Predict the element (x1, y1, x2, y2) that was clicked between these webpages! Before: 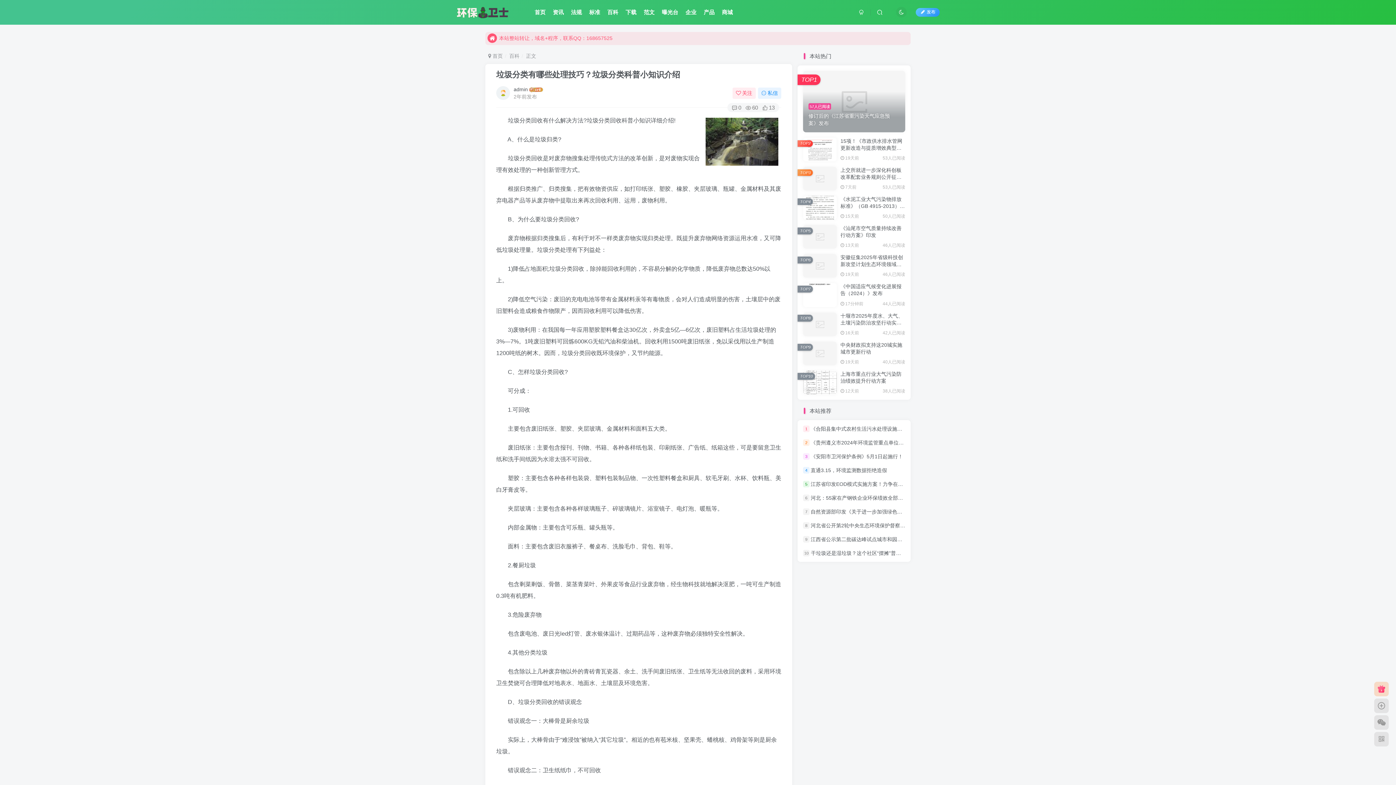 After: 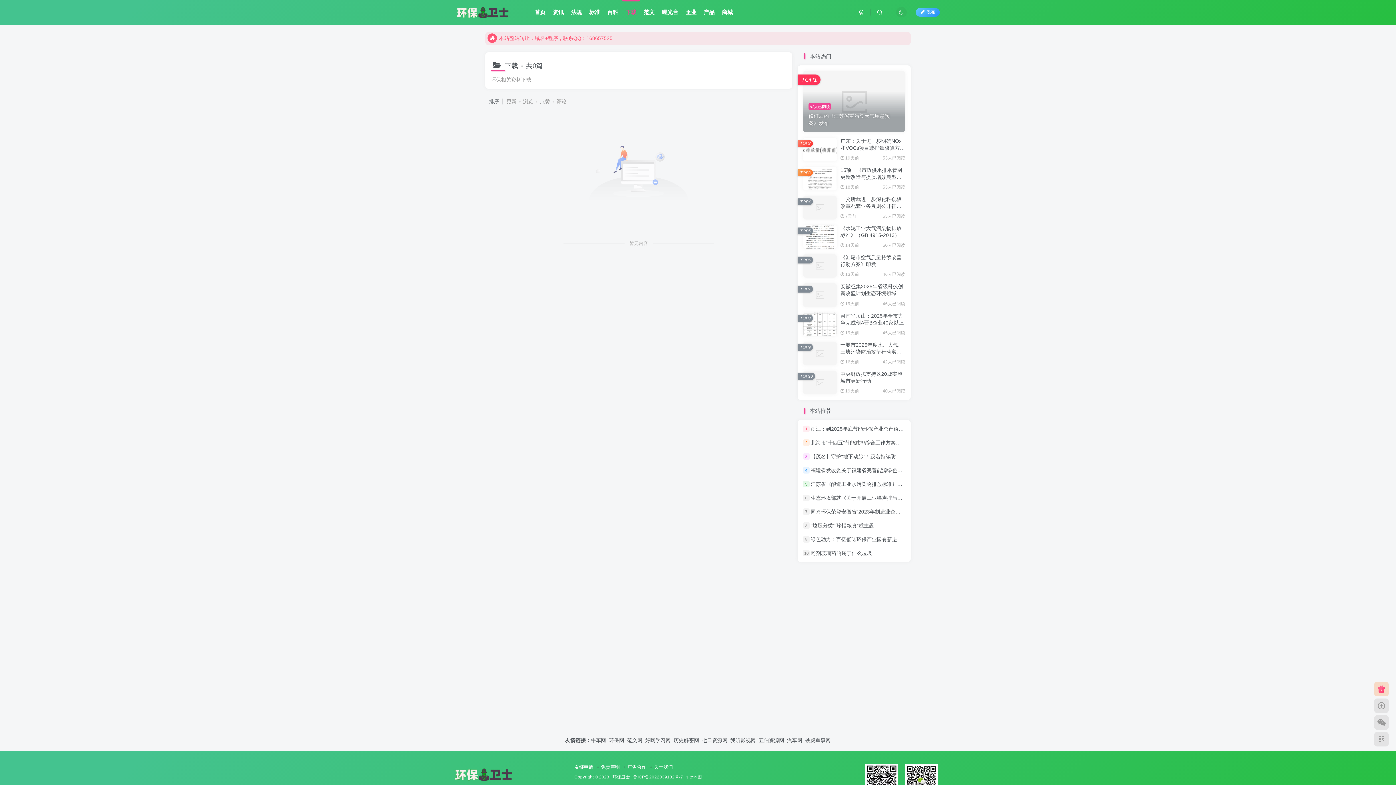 Action: label: 下载 bbox: (622, 3, 640, 21)